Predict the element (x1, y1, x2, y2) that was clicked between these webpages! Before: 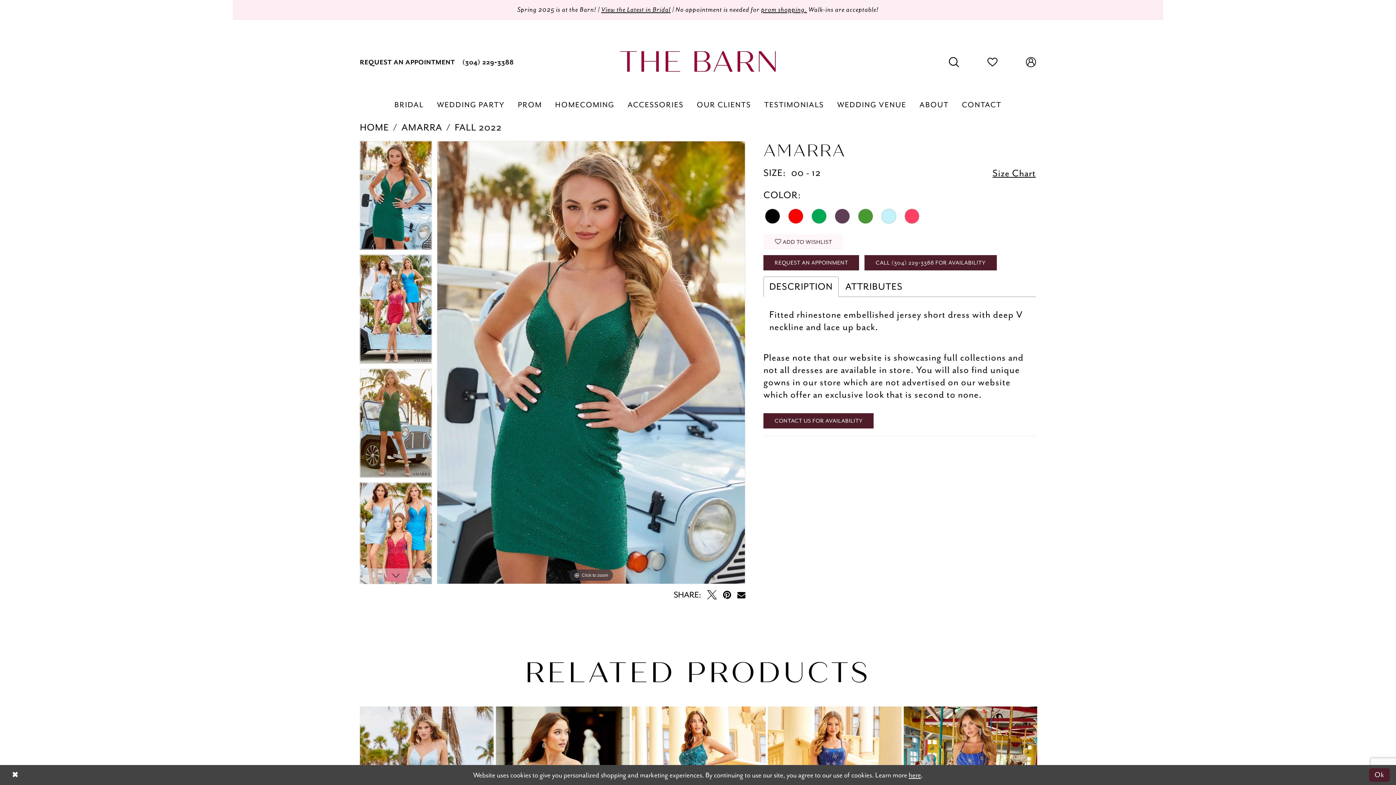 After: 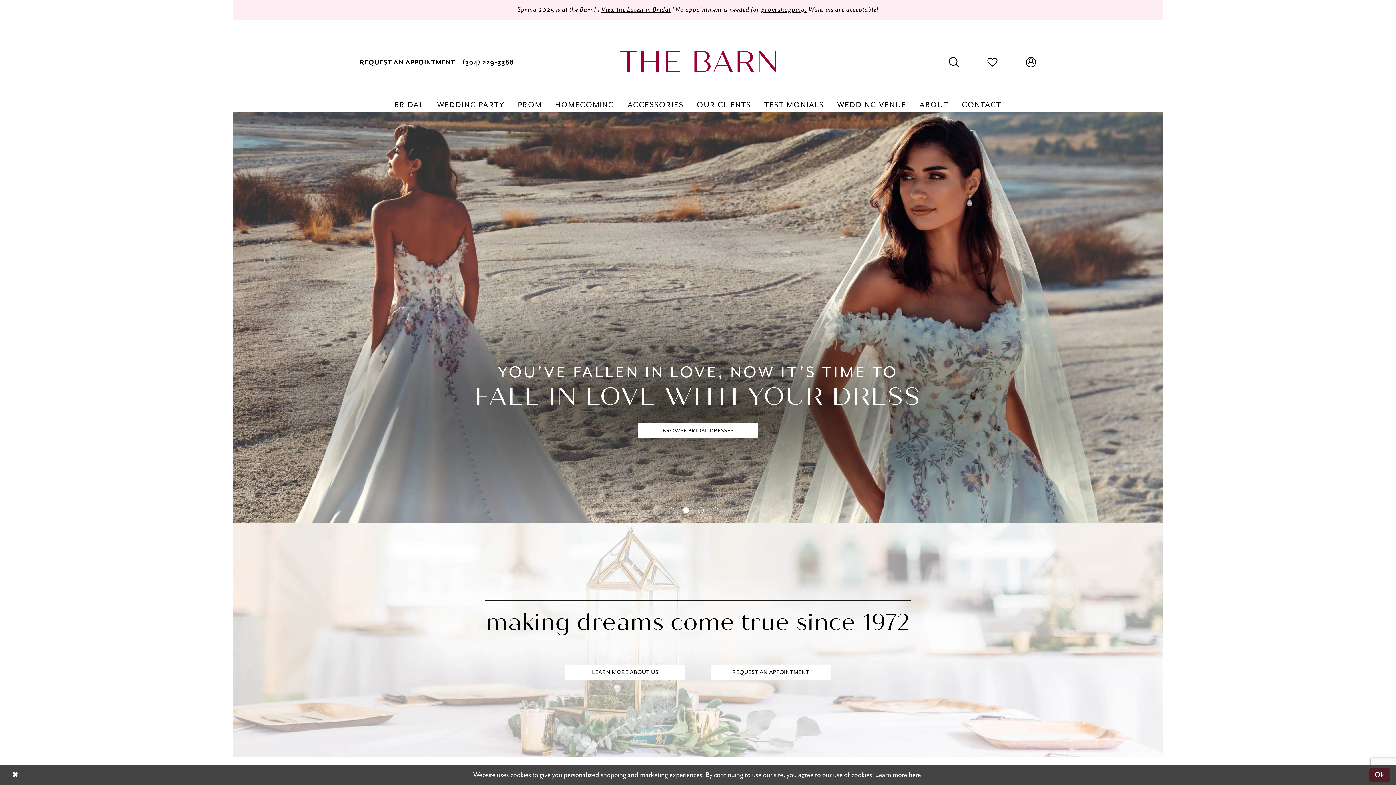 Action: label: The Barn Bridal bbox: (620, 51, 776, 71)